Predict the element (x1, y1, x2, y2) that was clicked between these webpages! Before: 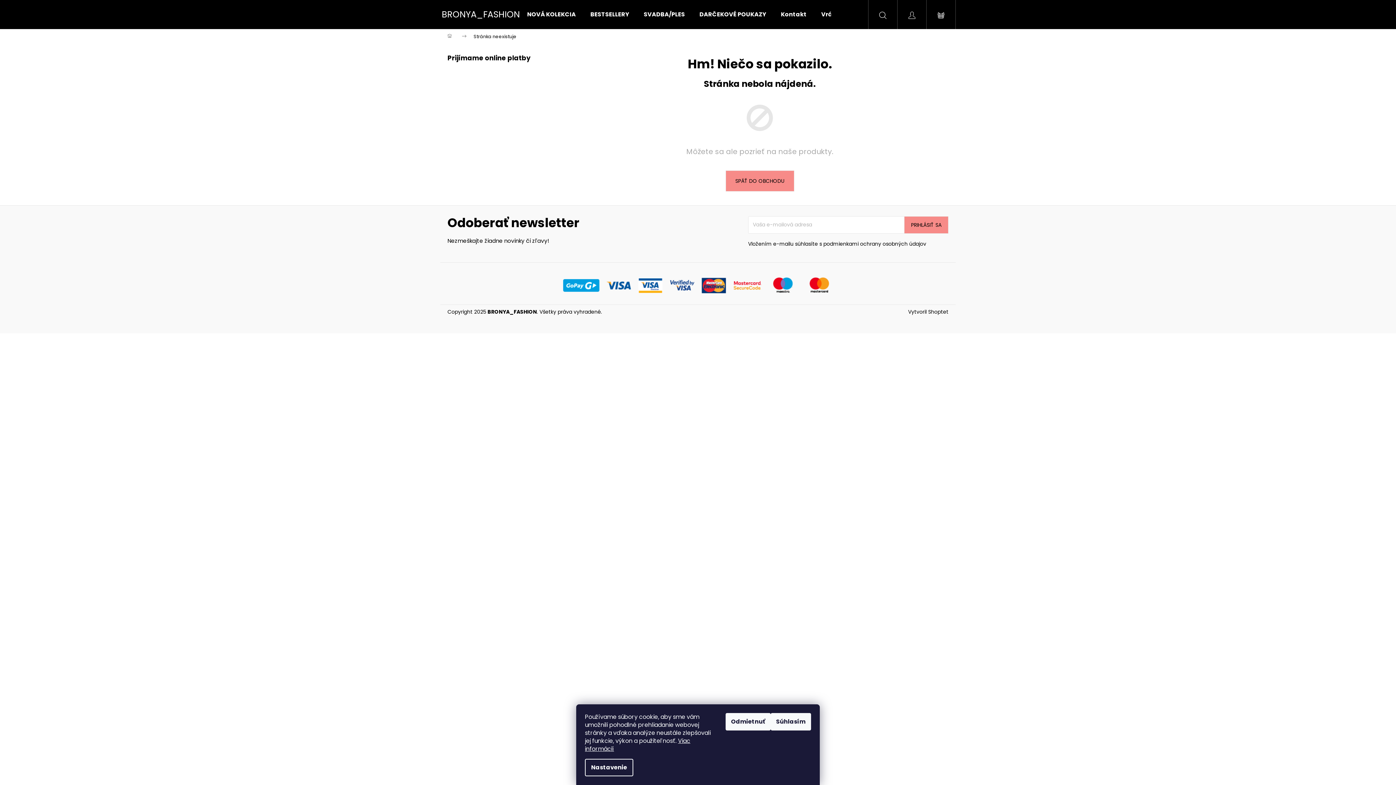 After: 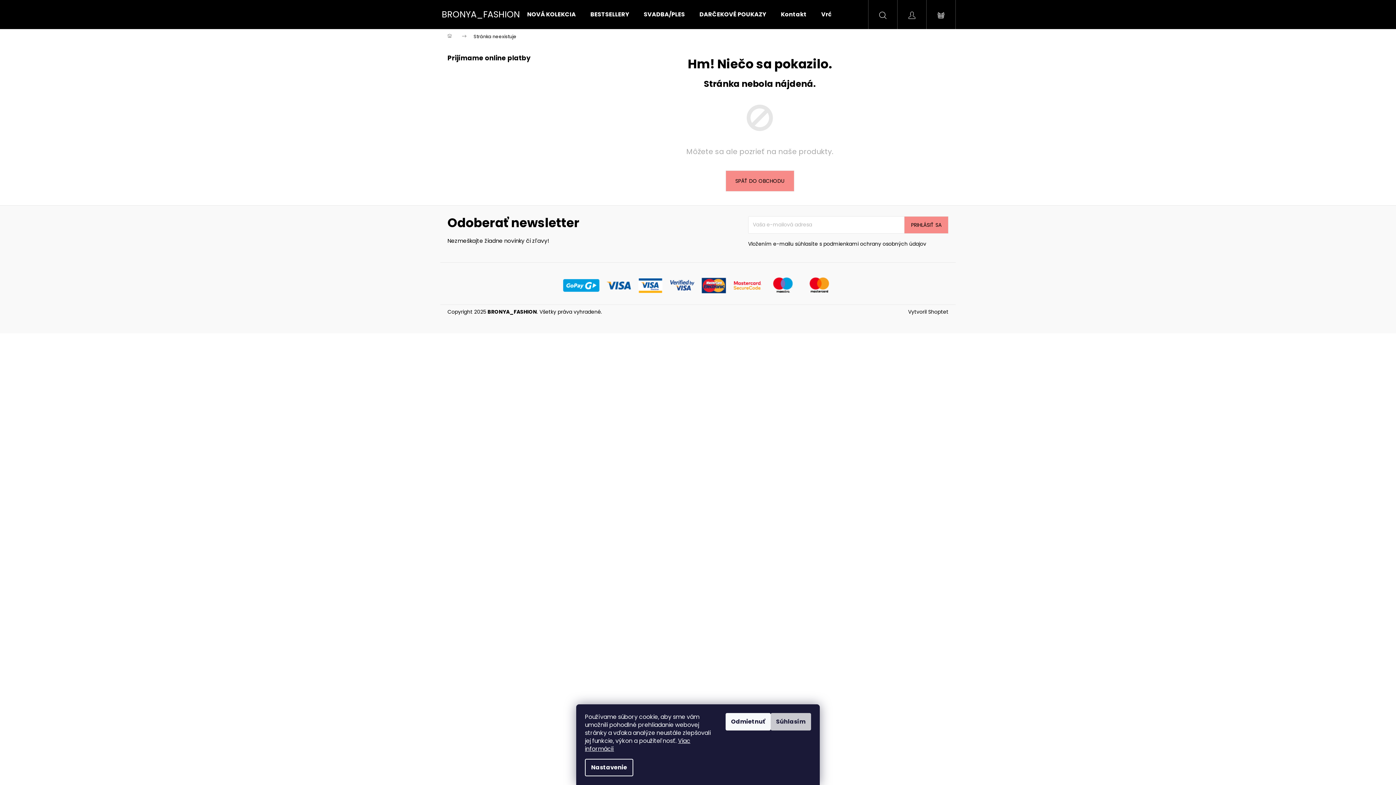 Action: bbox: (770, 713, 811, 730) label: Súhlasím